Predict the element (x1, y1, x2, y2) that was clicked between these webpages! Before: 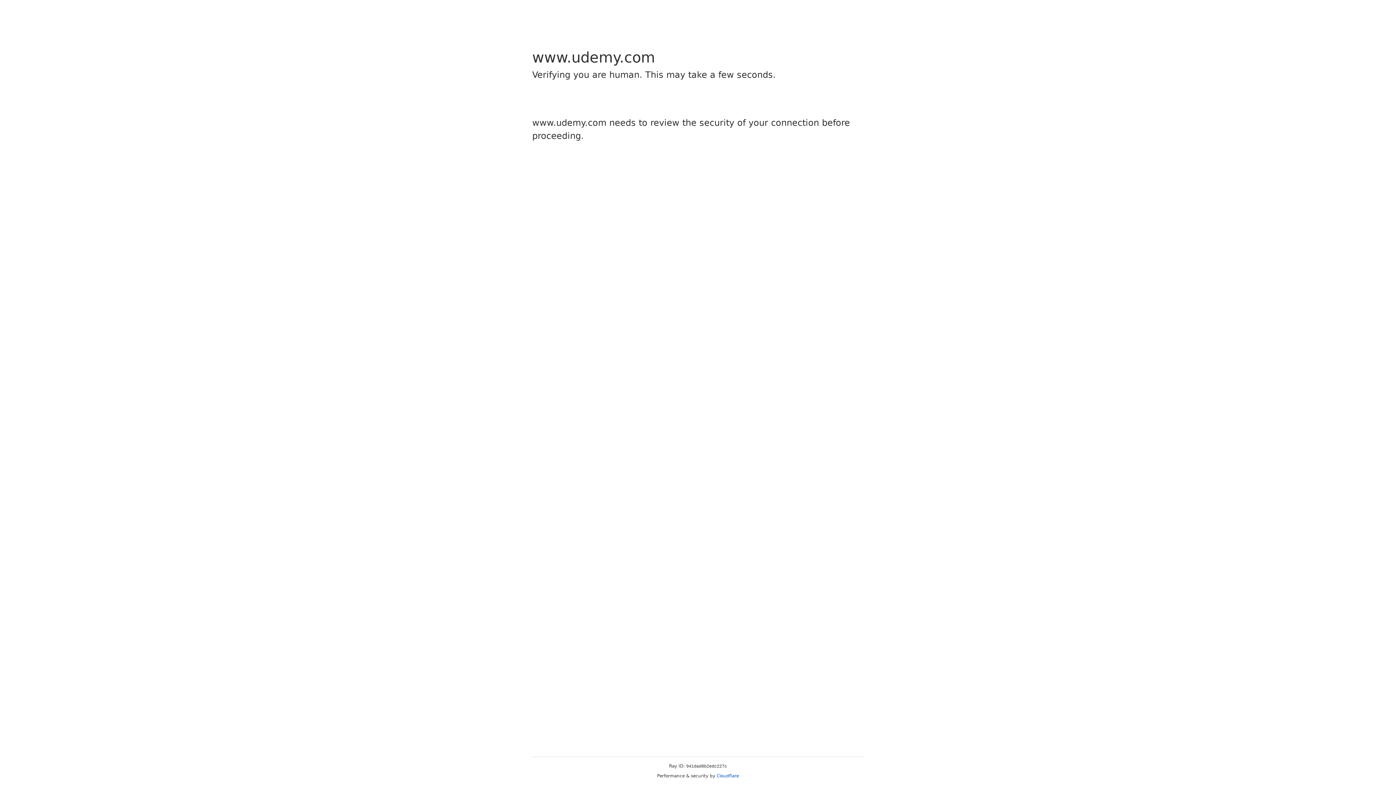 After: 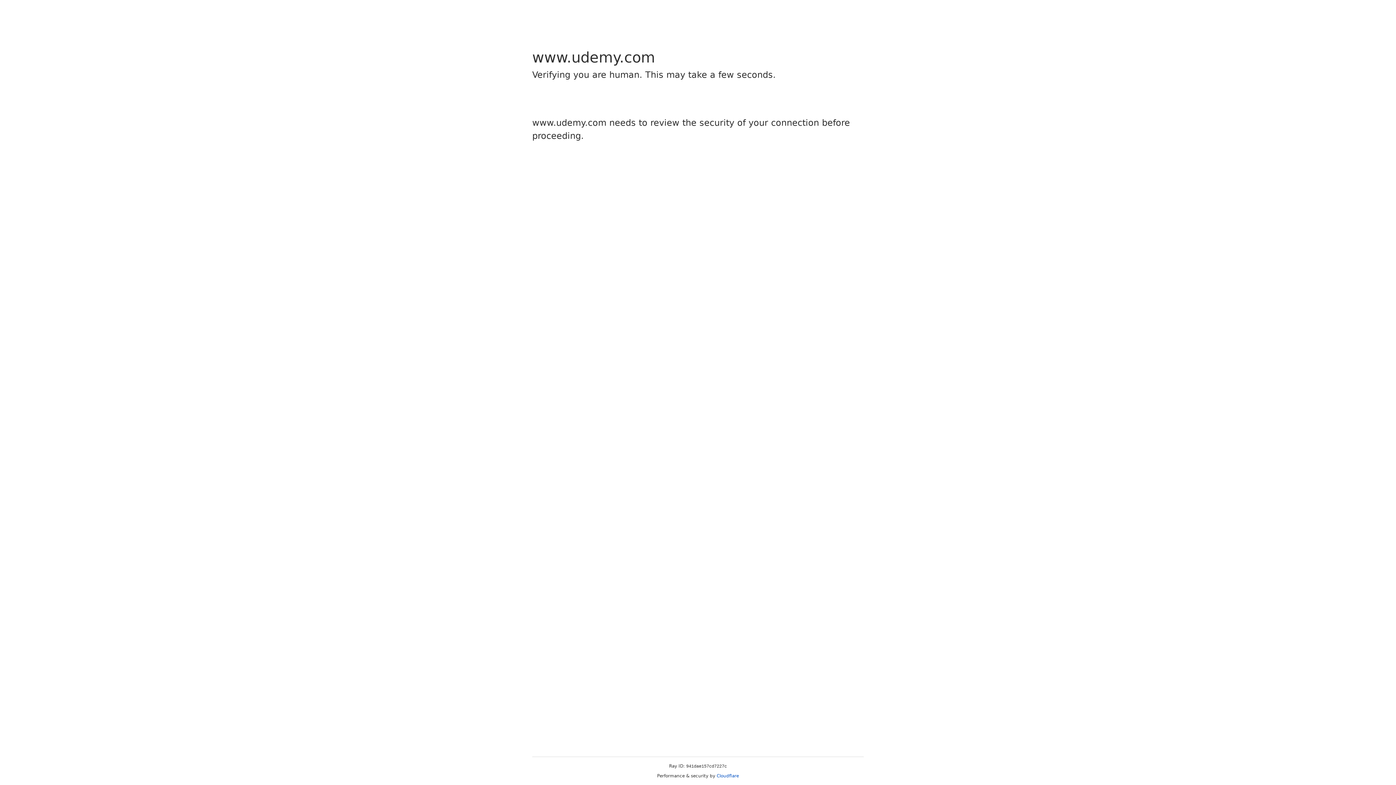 Action: label: Cloudflare bbox: (716, 773, 739, 778)